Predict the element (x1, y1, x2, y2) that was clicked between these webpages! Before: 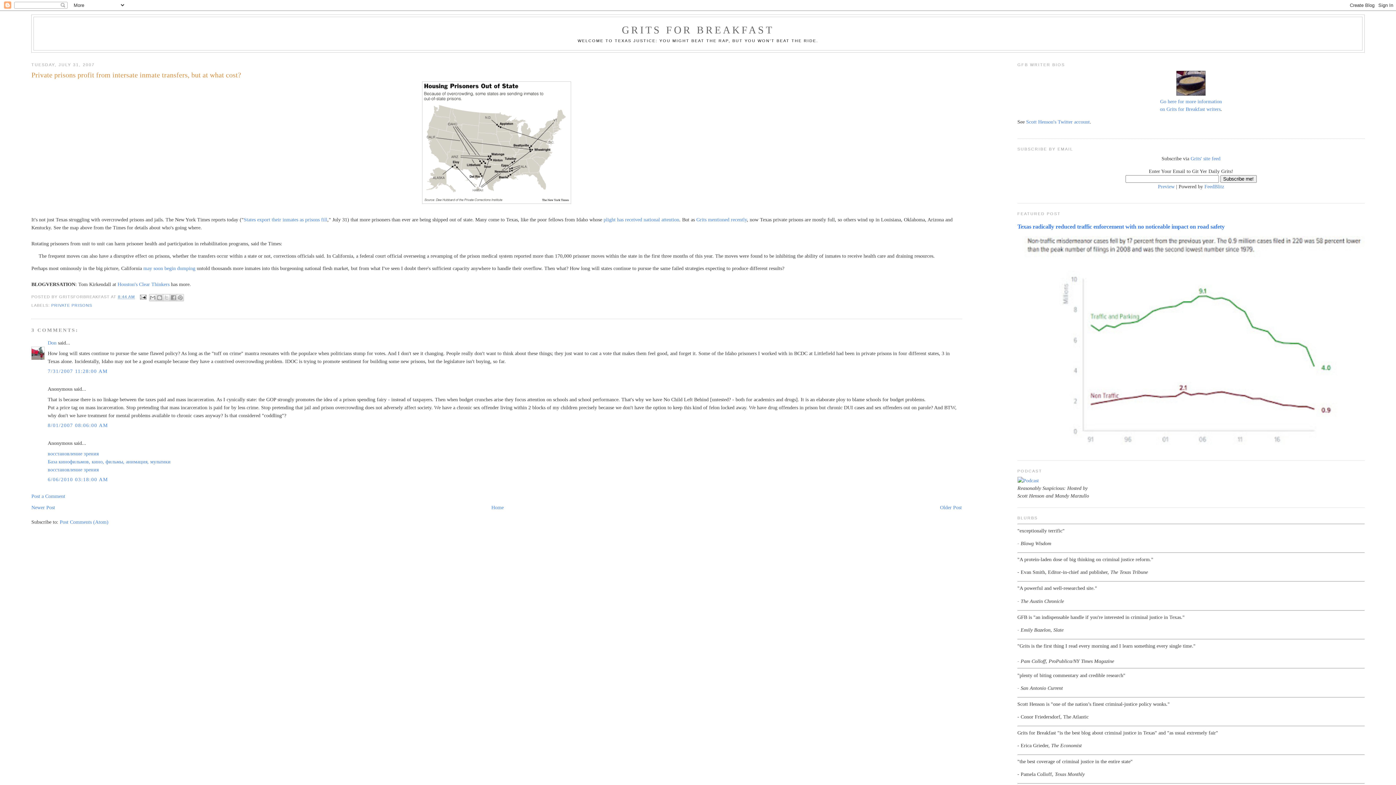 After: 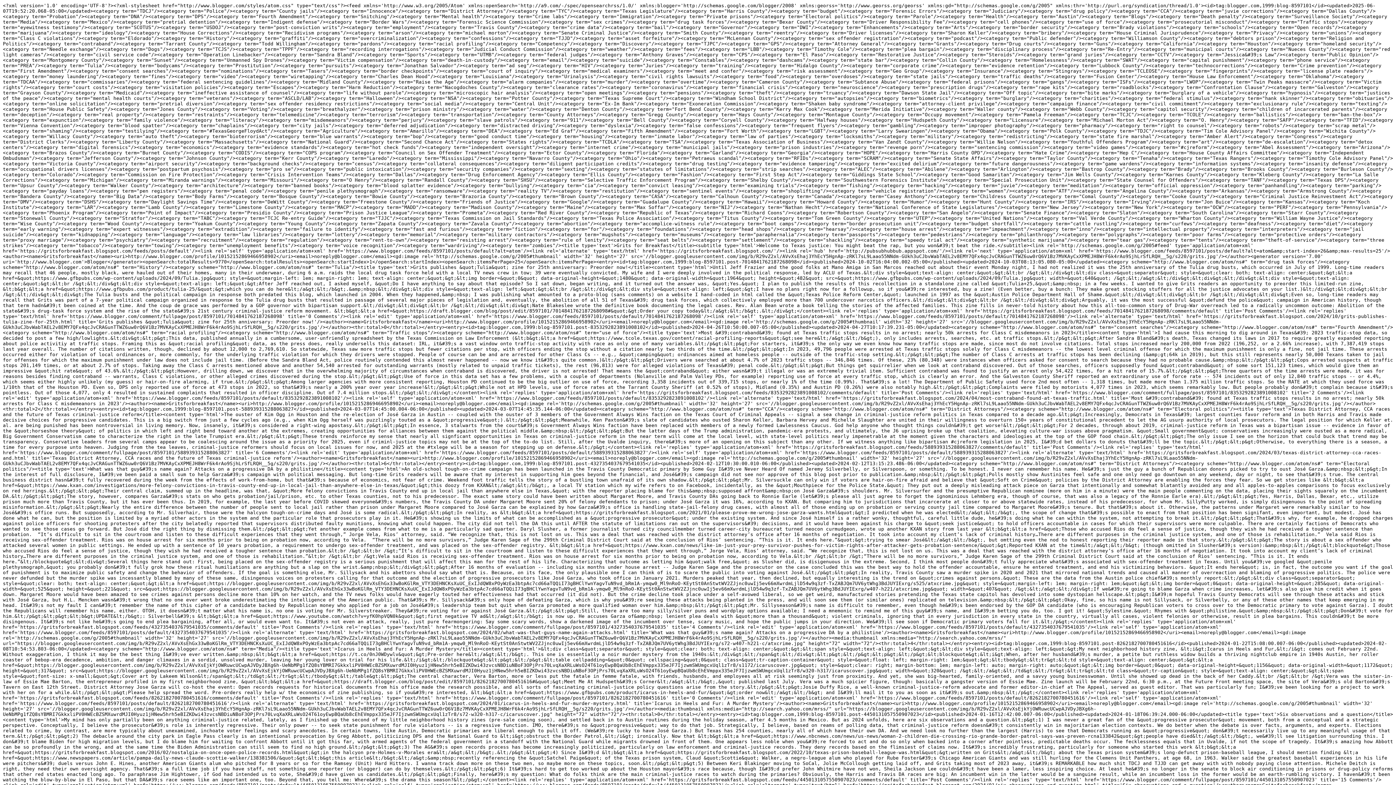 Action: label: Grits' site feed bbox: (1190, 155, 1220, 161)